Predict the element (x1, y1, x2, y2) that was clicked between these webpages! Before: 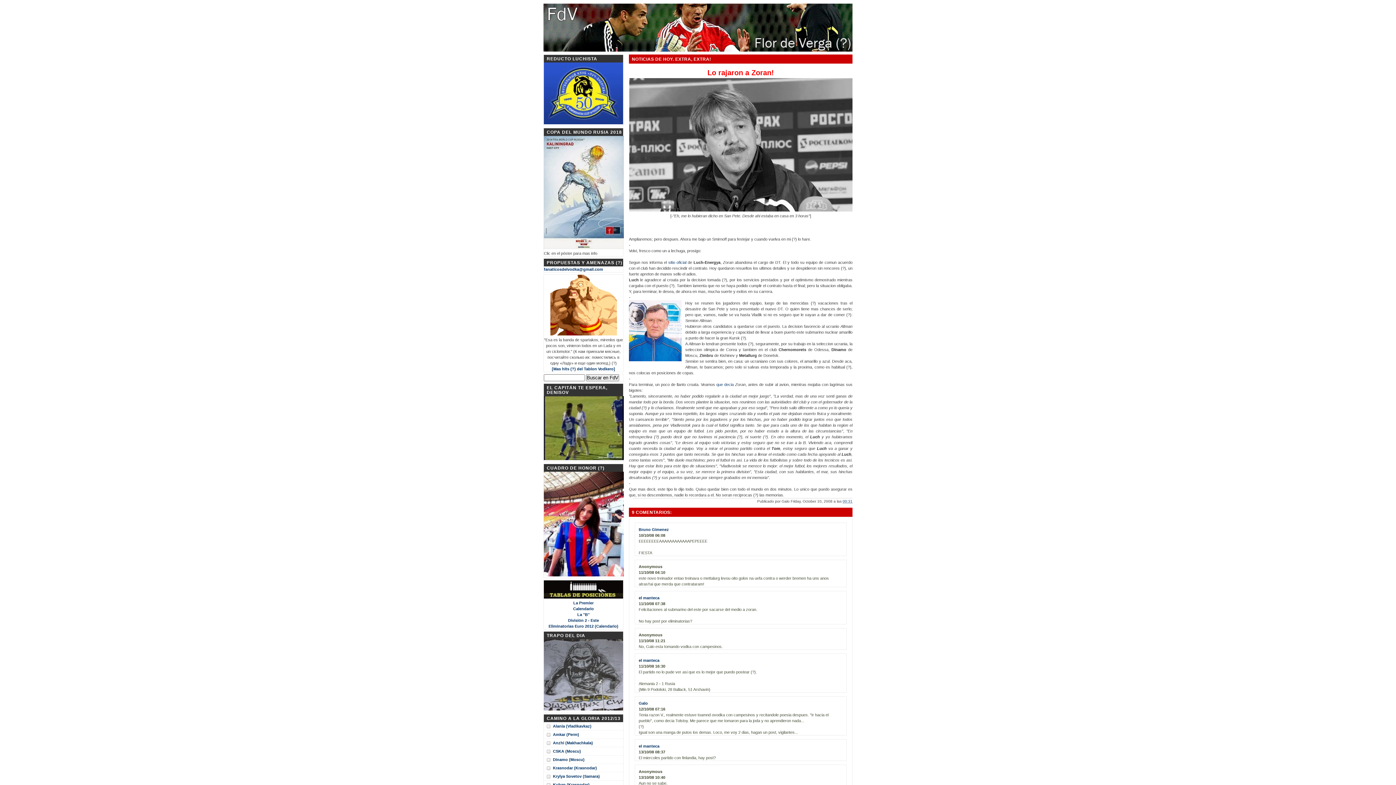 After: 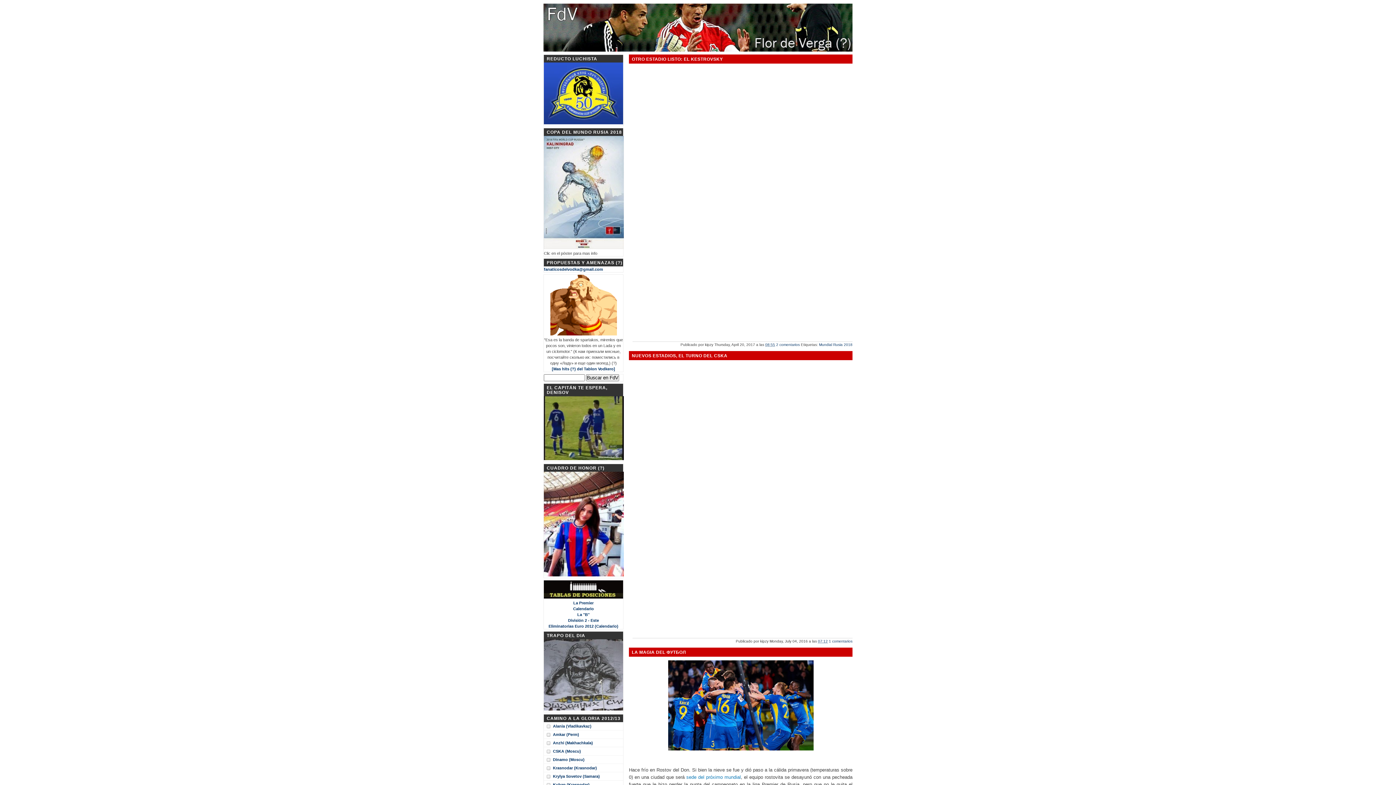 Action: bbox: (543, 3, 852, 51)